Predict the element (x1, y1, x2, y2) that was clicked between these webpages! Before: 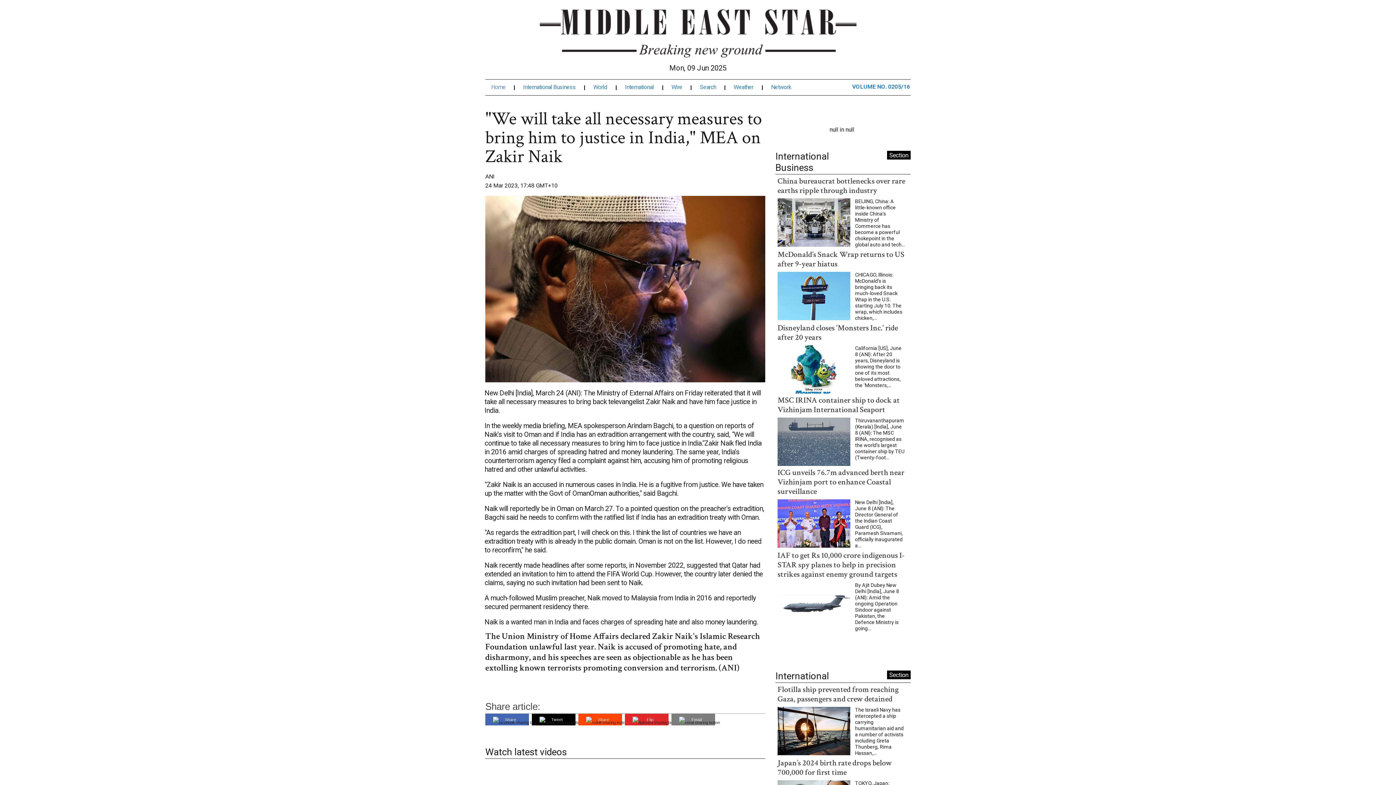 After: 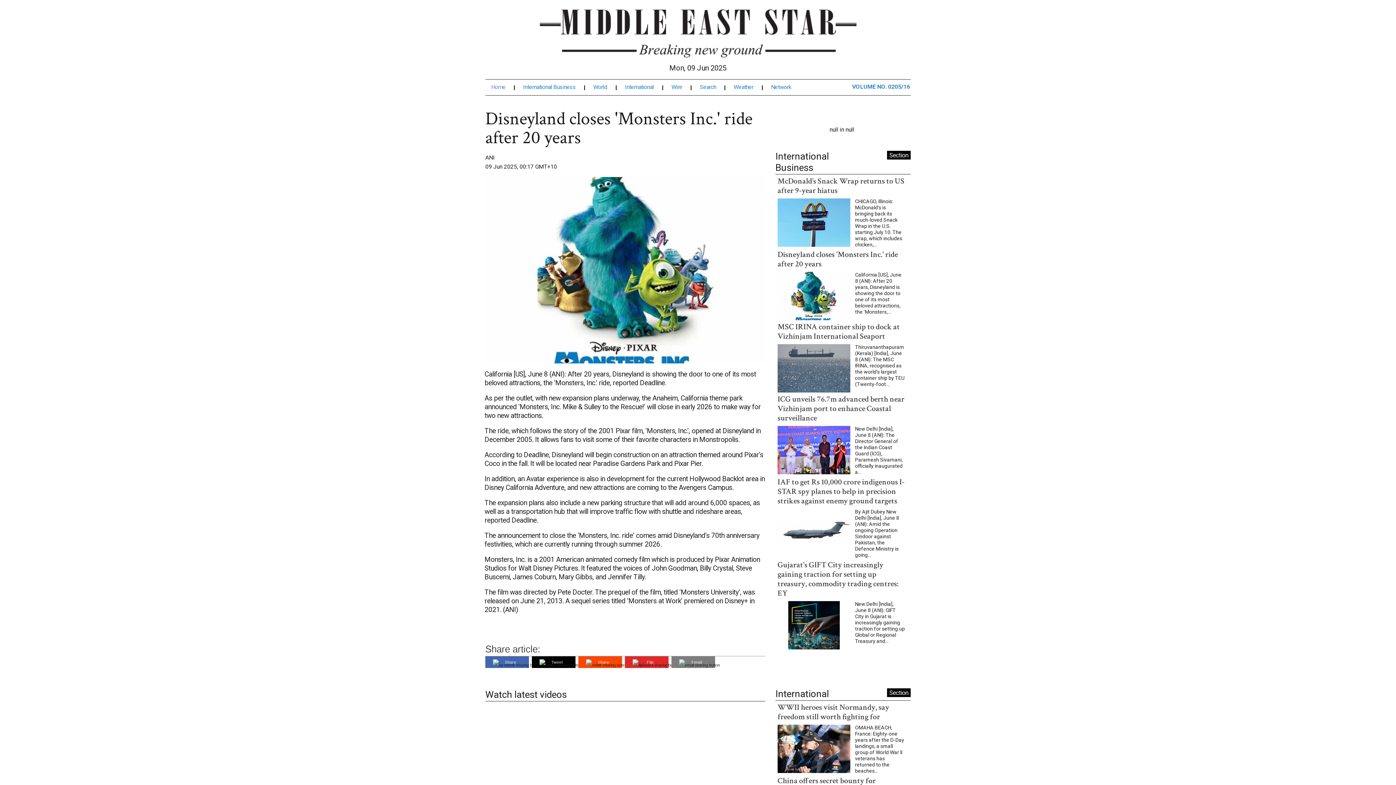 Action: bbox: (777, 352, 850, 359)